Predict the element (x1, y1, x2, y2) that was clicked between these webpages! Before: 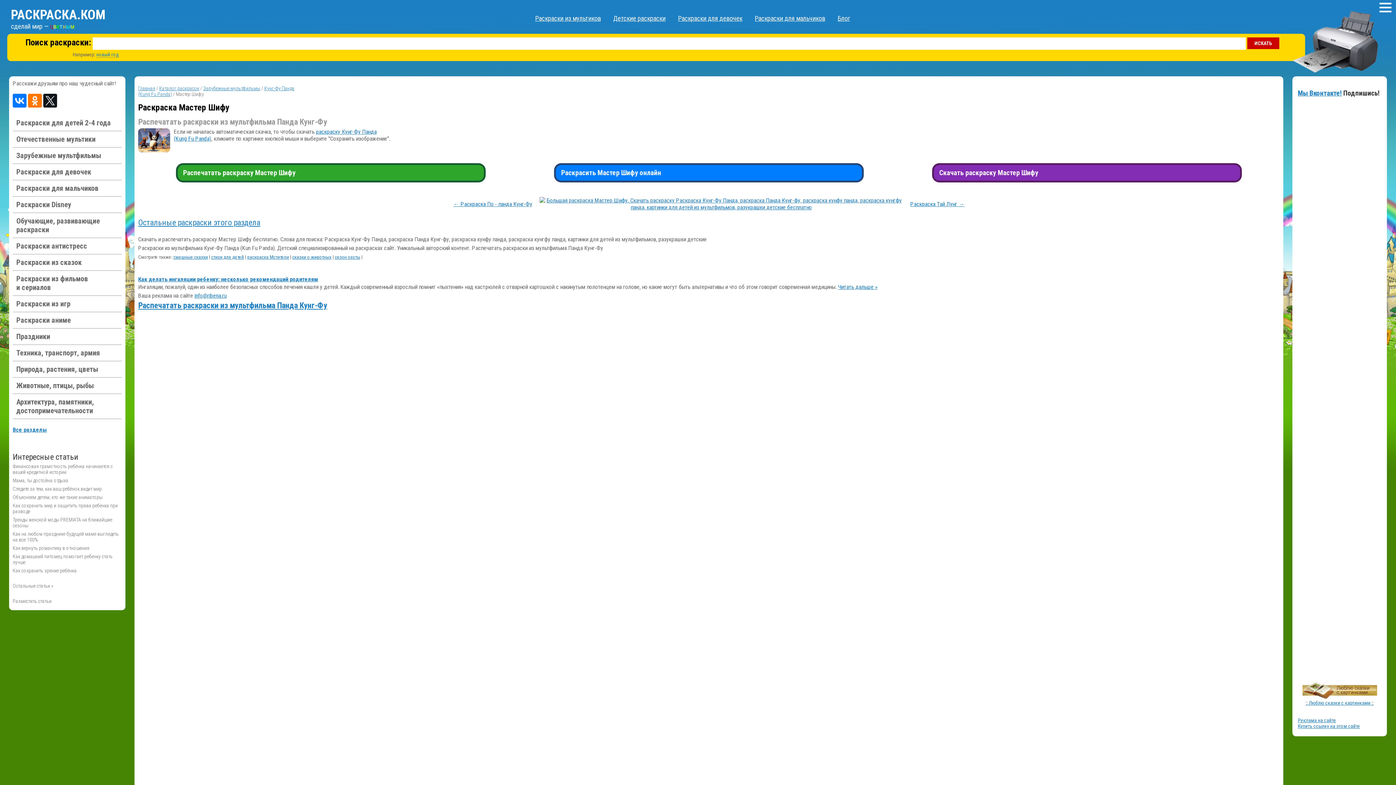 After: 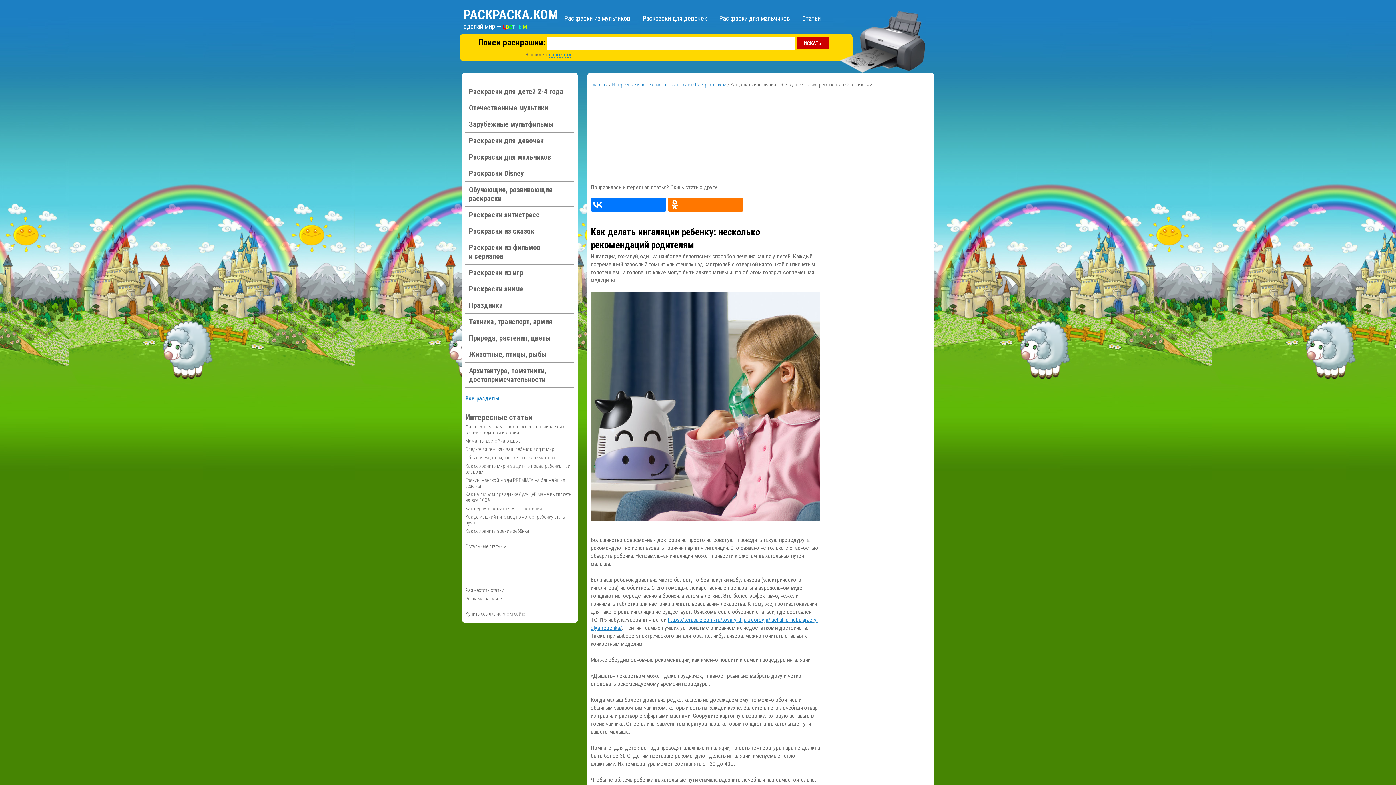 Action: label: Как делать ингаляции ребенку: несколько рекомендаций родителям bbox: (138, 276, 318, 282)